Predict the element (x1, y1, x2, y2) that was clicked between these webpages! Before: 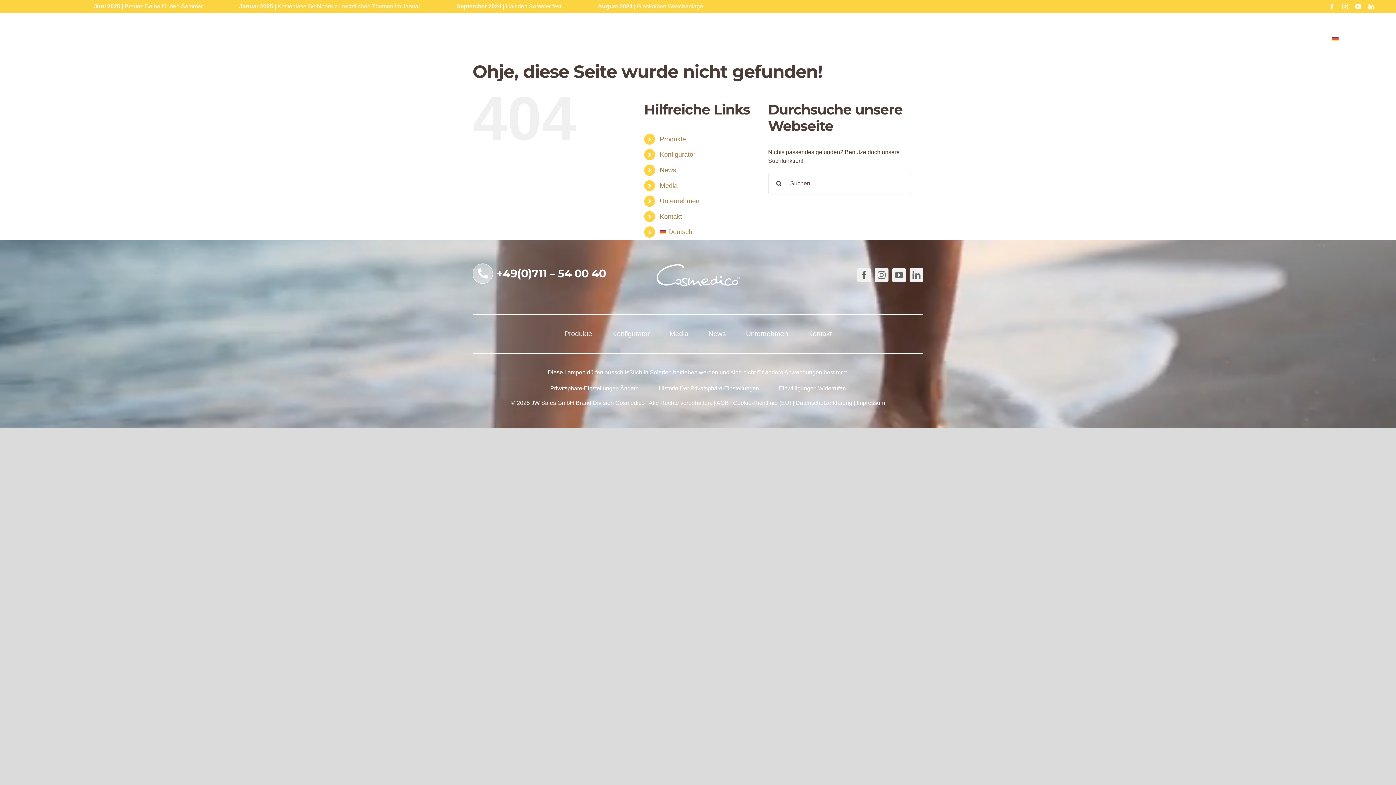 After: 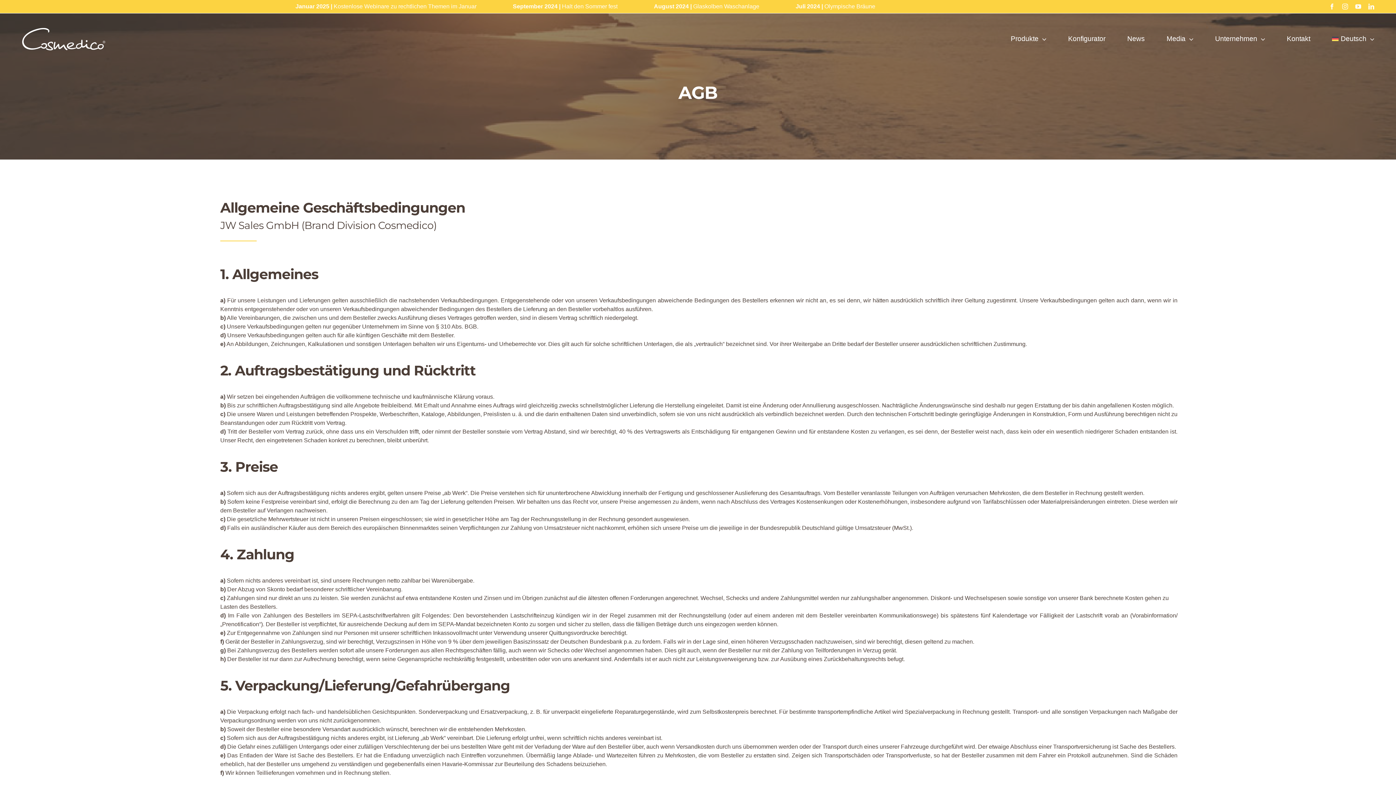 Action: bbox: (716, 399, 728, 406) label: AGB